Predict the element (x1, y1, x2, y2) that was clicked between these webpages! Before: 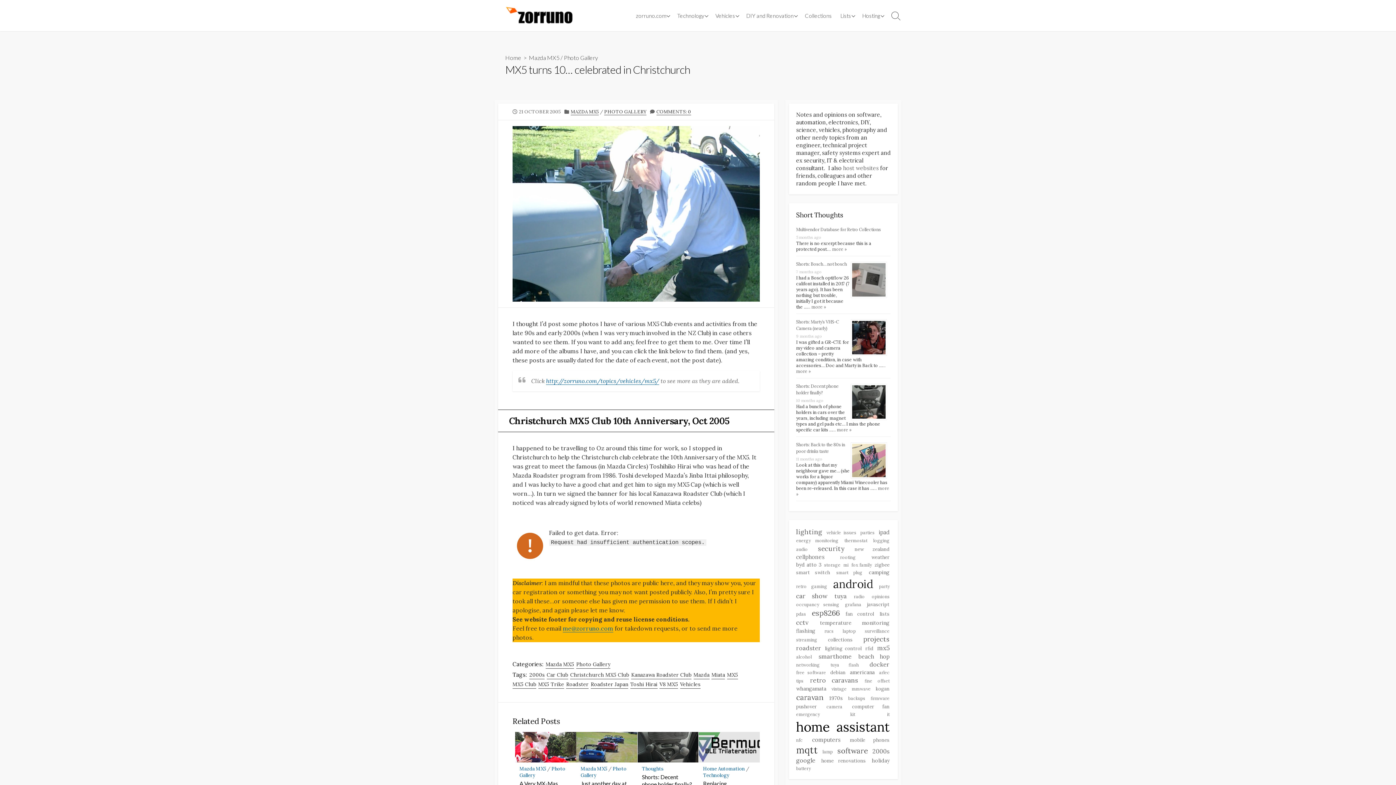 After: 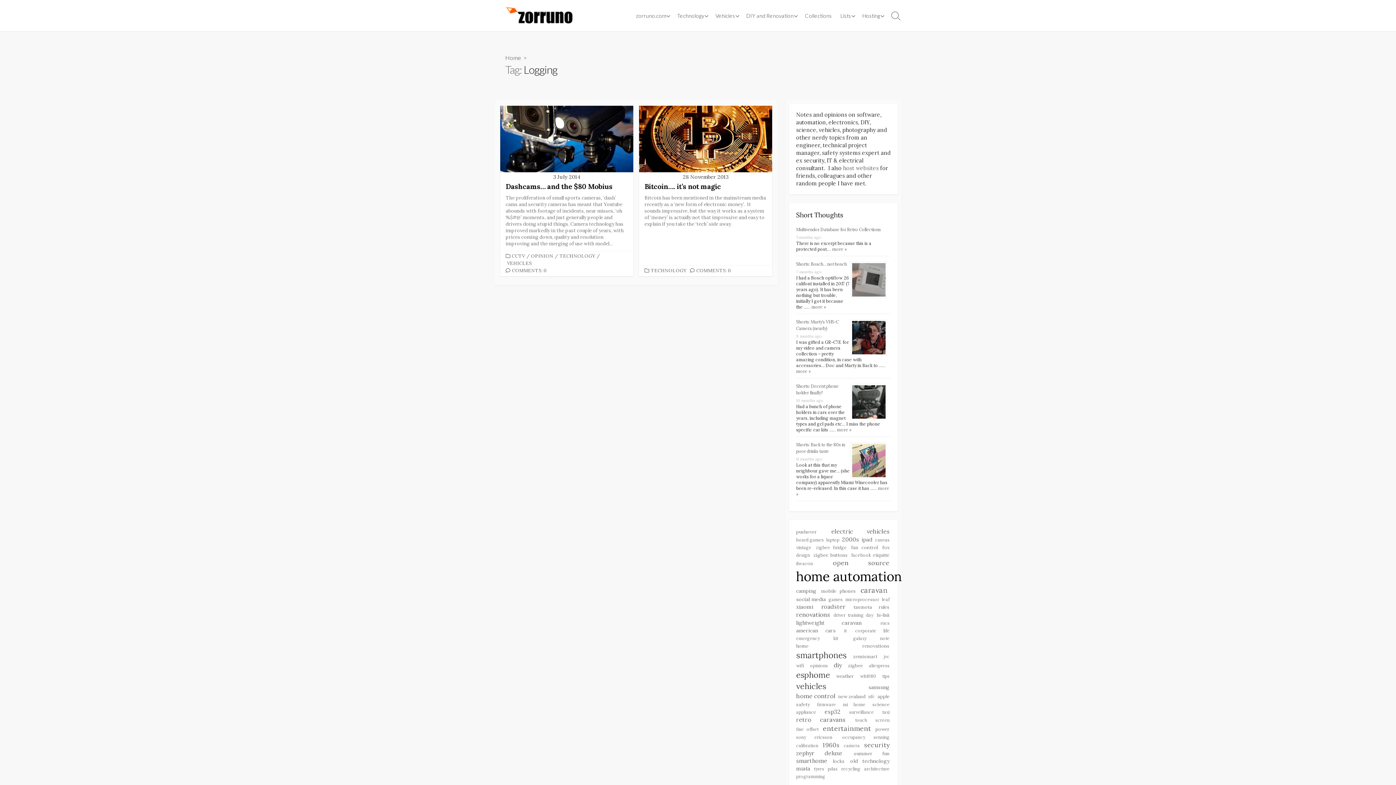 Action: bbox: (873, 538, 889, 543) label: logging